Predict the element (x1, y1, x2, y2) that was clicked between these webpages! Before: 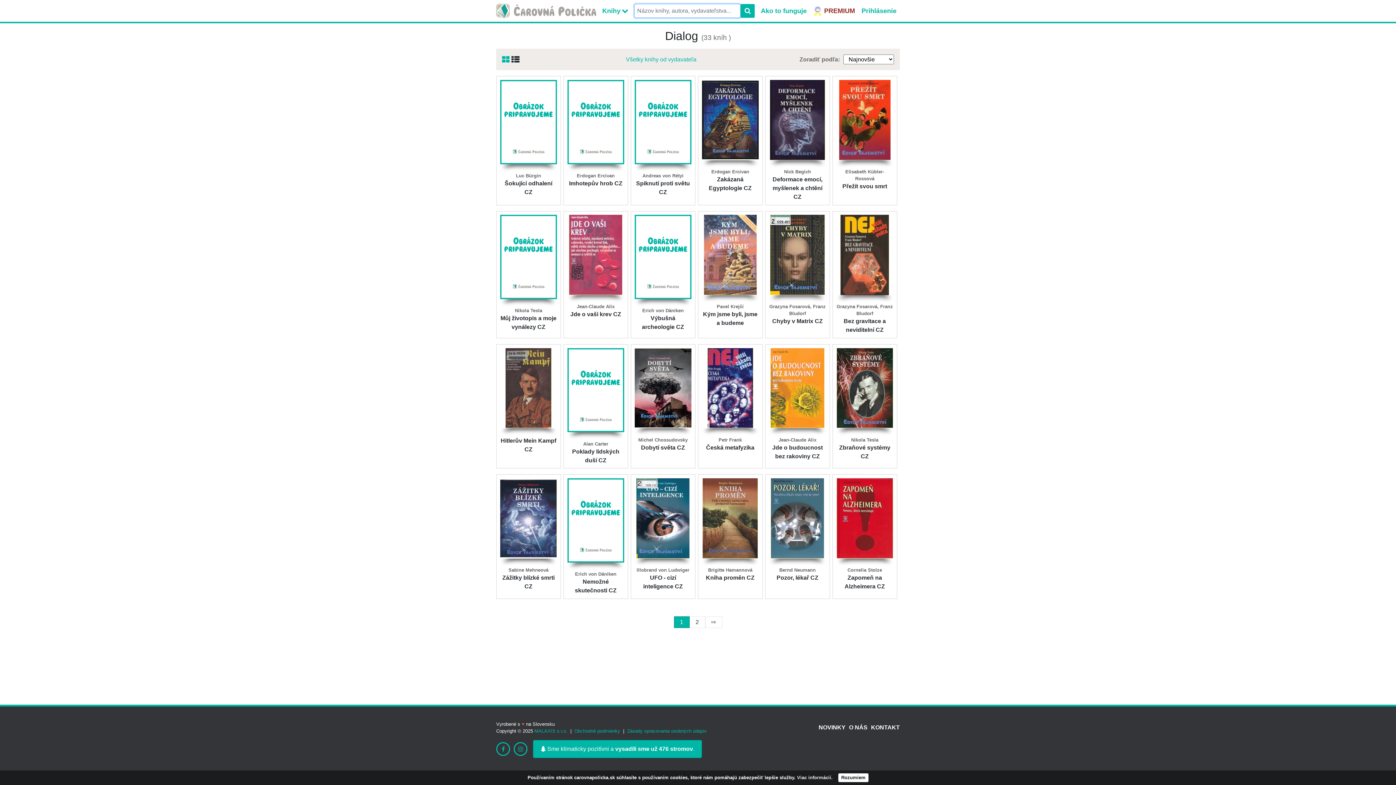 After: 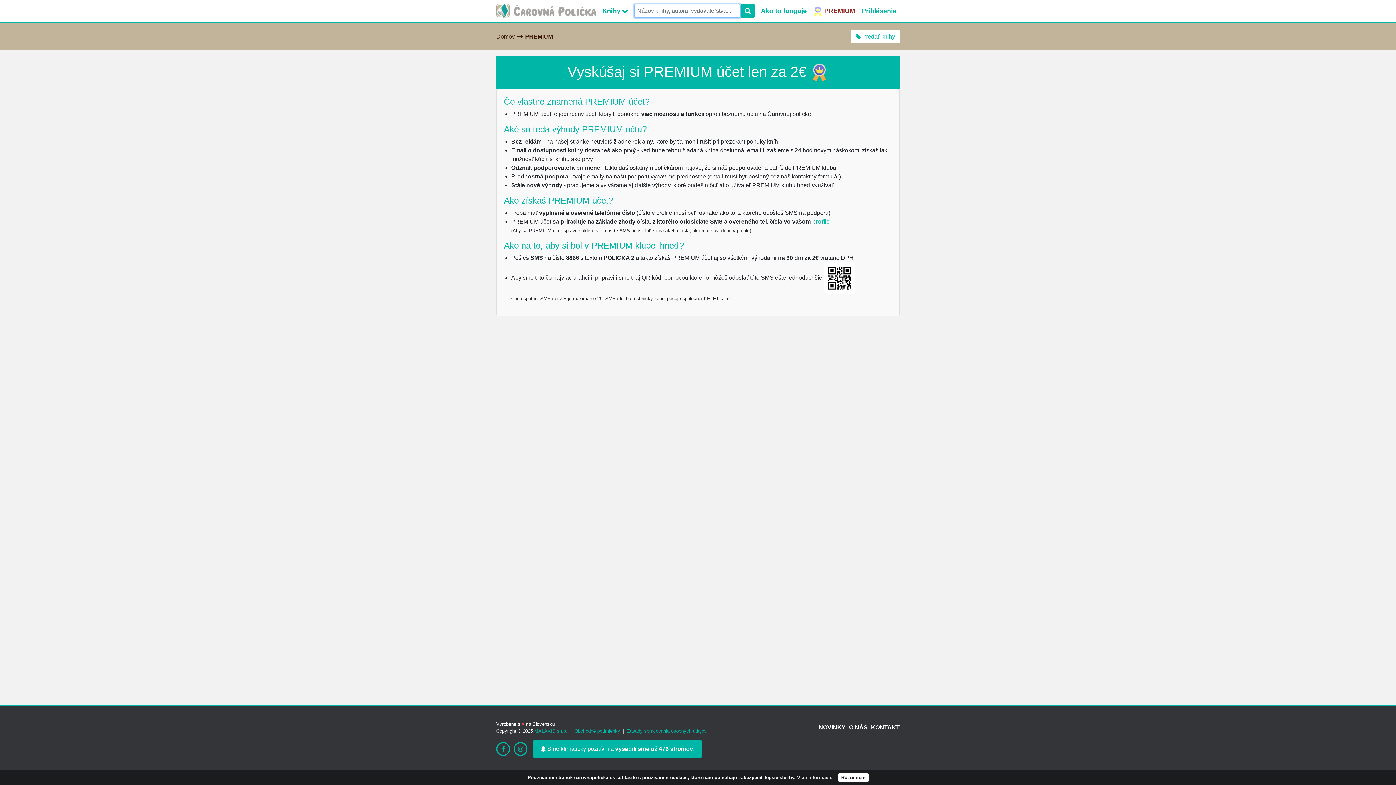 Action: bbox: (810, 0, 858, 21) label:  PREMIUM